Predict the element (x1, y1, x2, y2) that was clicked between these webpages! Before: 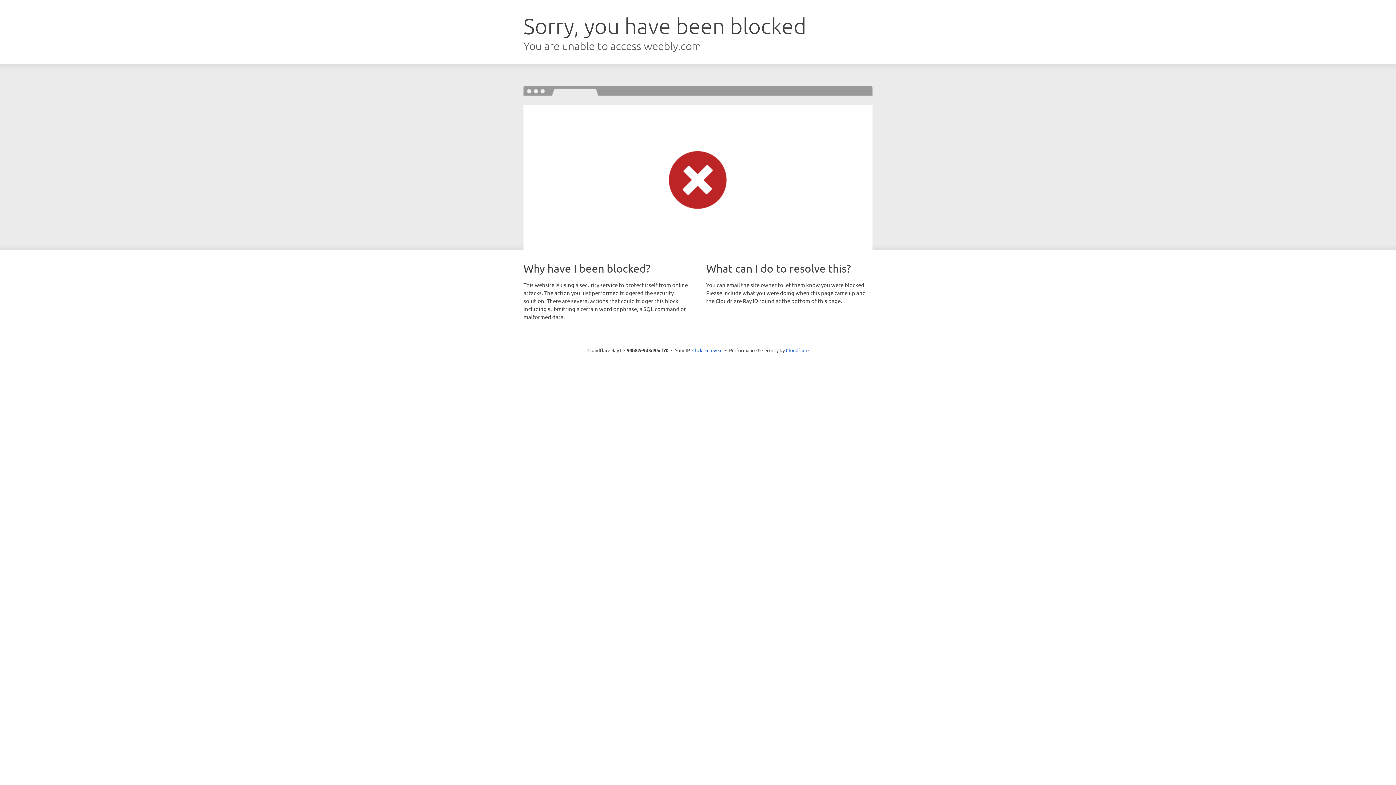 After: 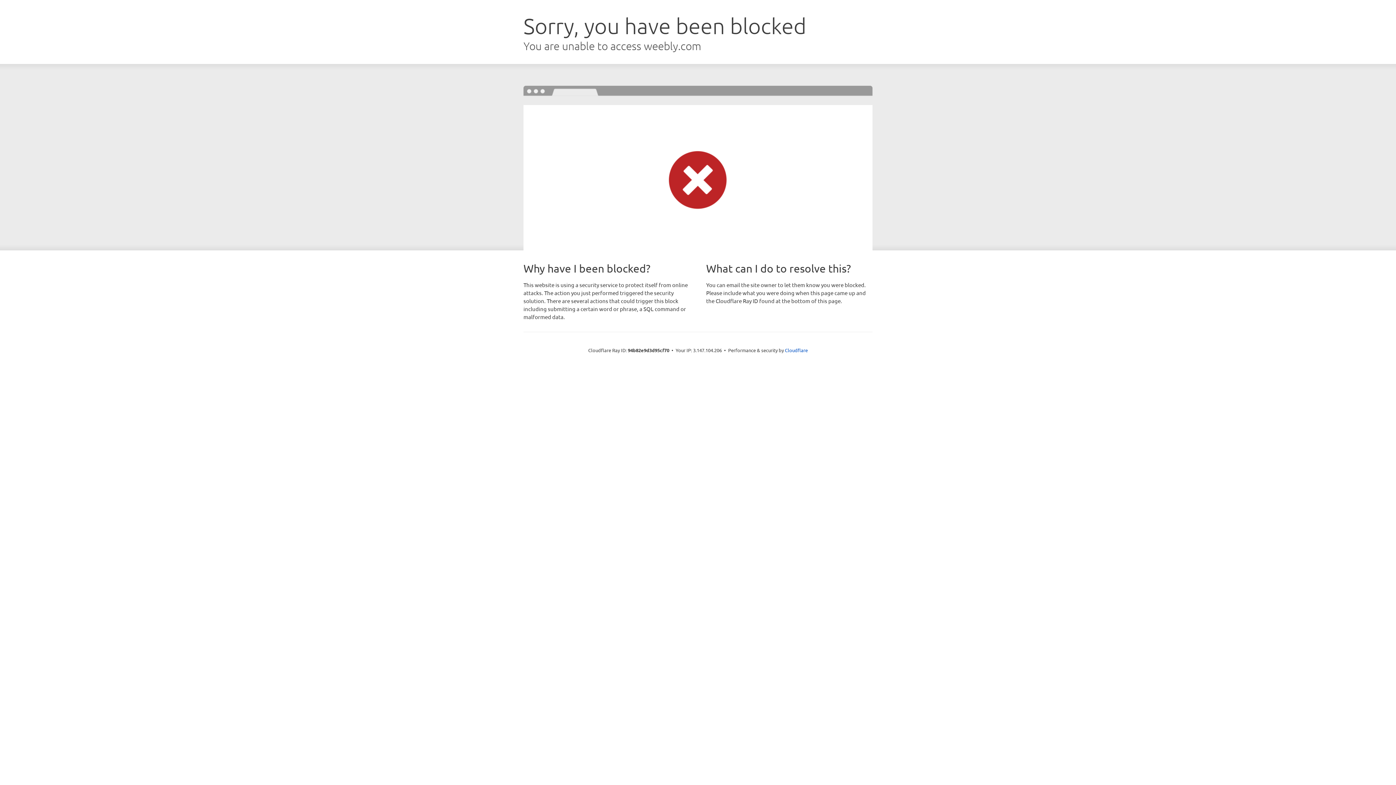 Action: label: Click to reveal bbox: (692, 346, 722, 353)